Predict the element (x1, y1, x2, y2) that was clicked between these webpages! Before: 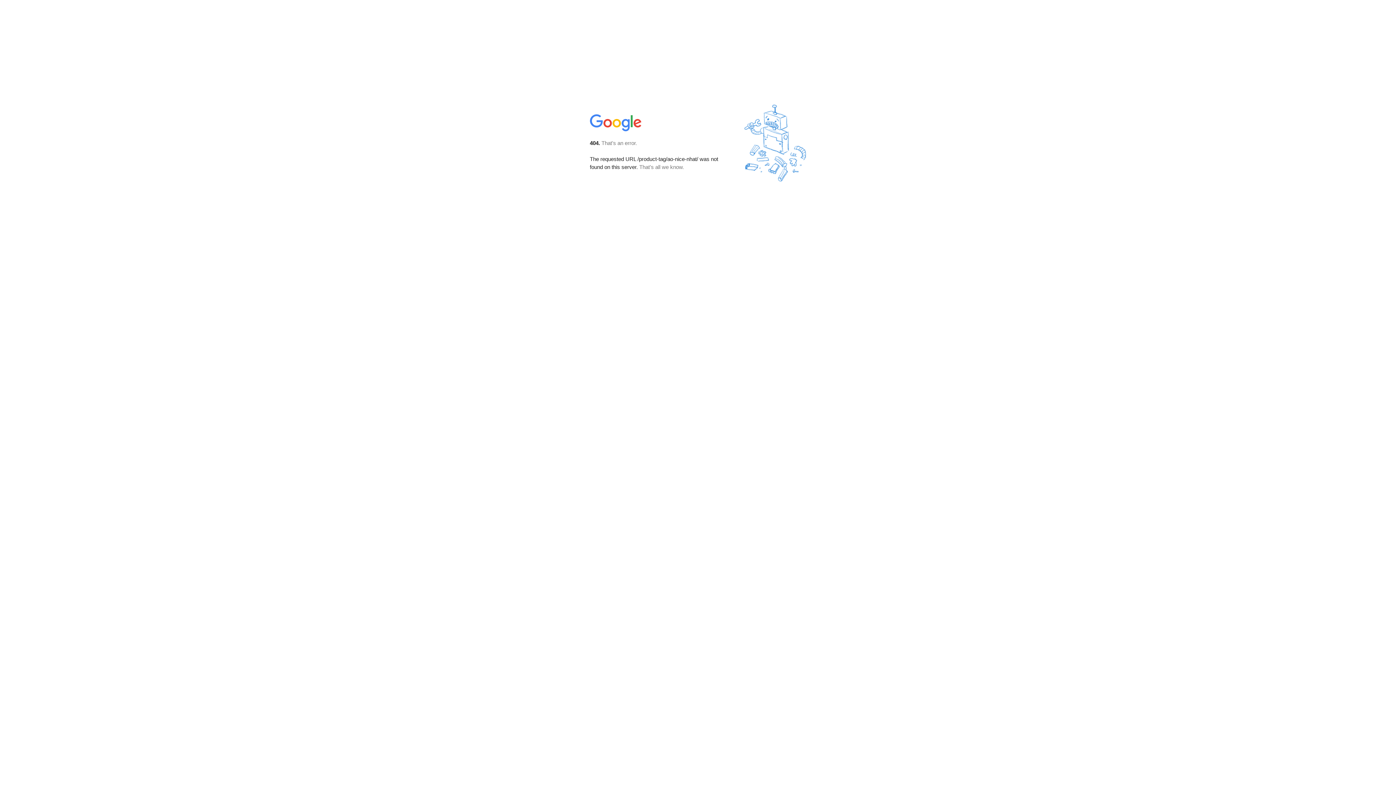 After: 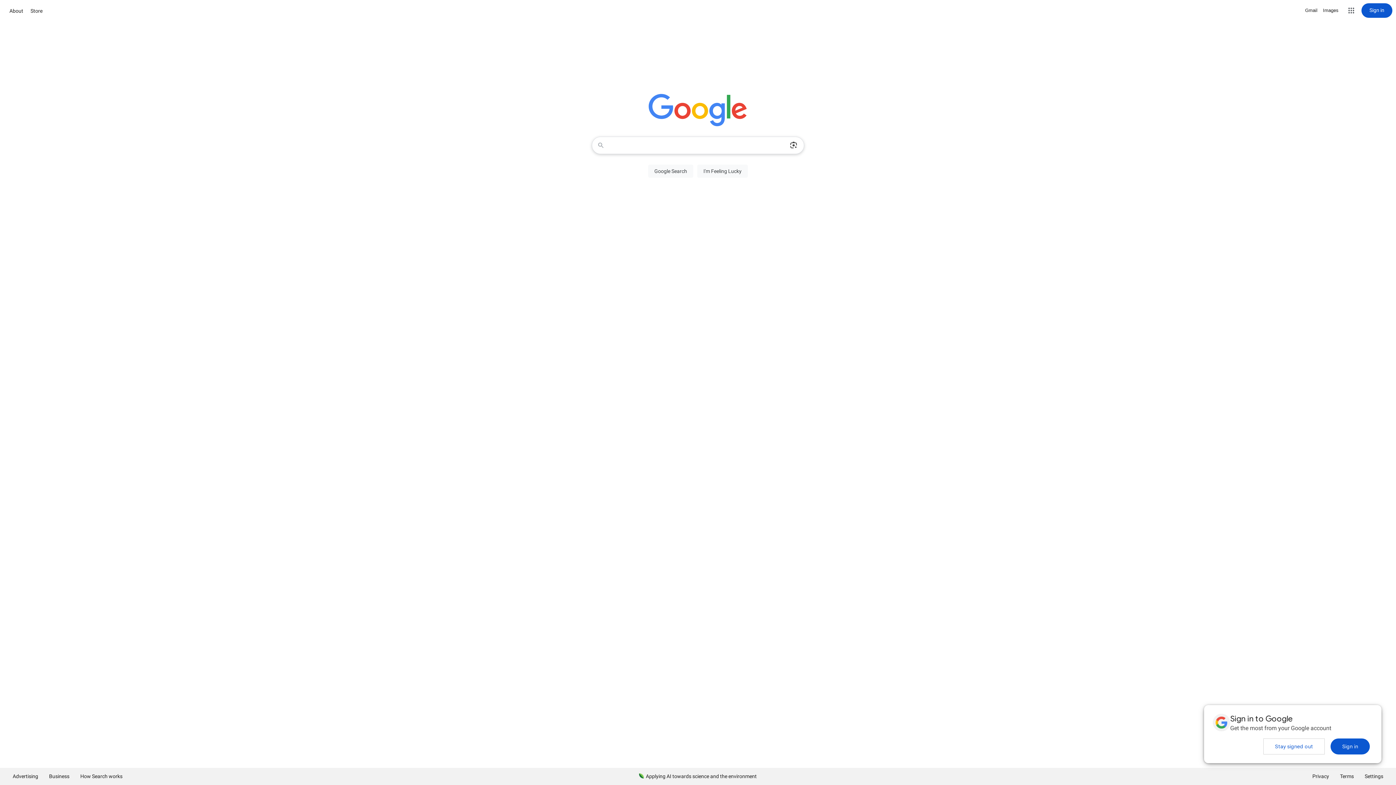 Action: bbox: (590, 127, 642, 134)